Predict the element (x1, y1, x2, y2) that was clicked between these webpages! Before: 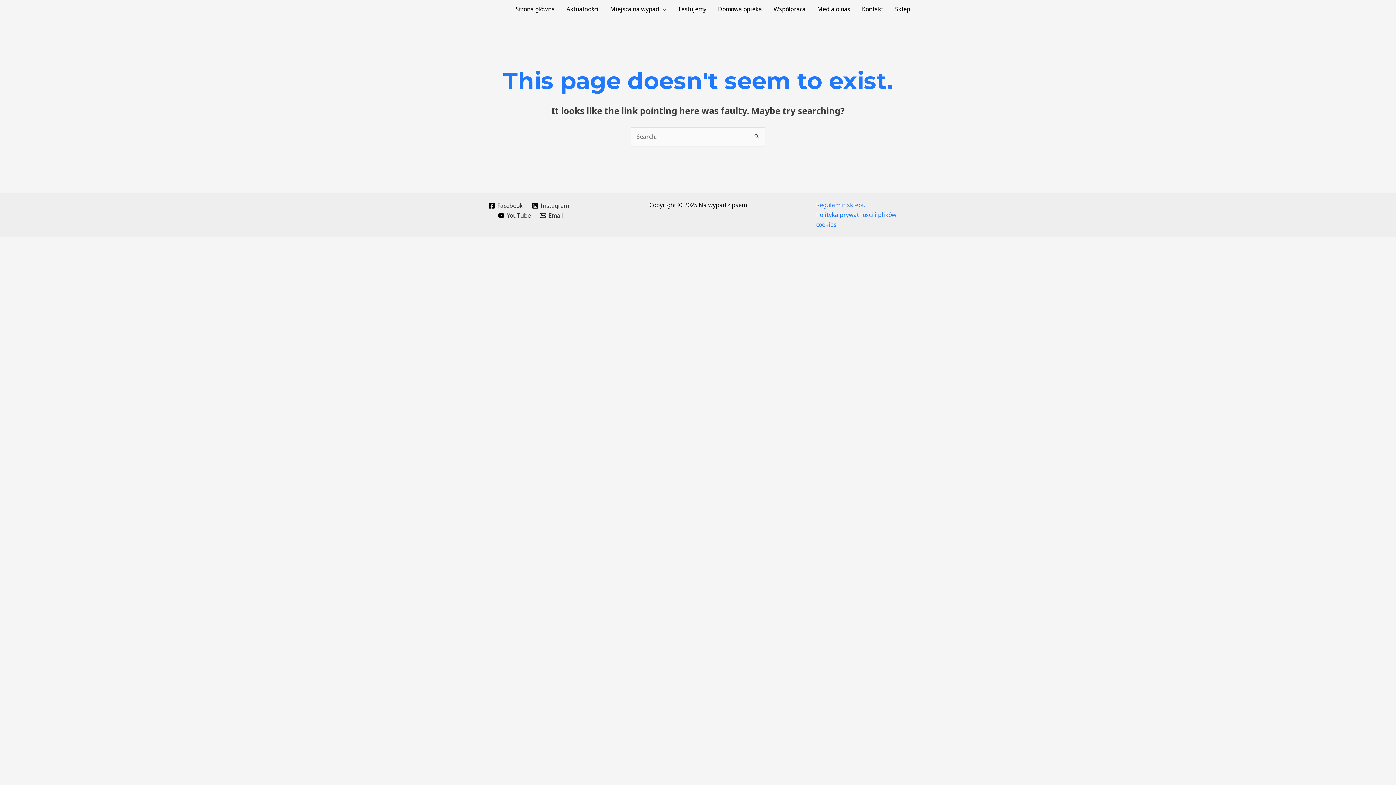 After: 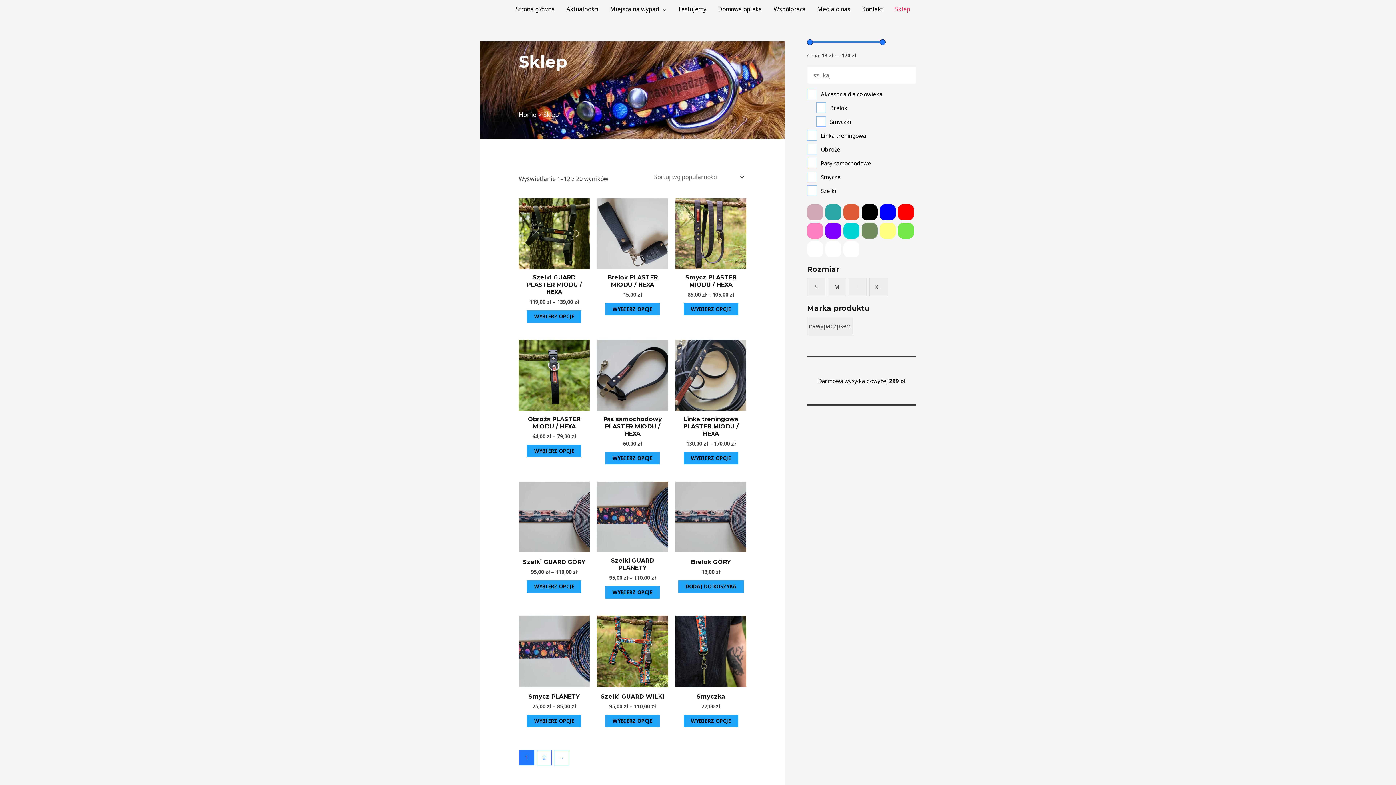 Action: bbox: (889, 0, 916, 18) label: Sklep